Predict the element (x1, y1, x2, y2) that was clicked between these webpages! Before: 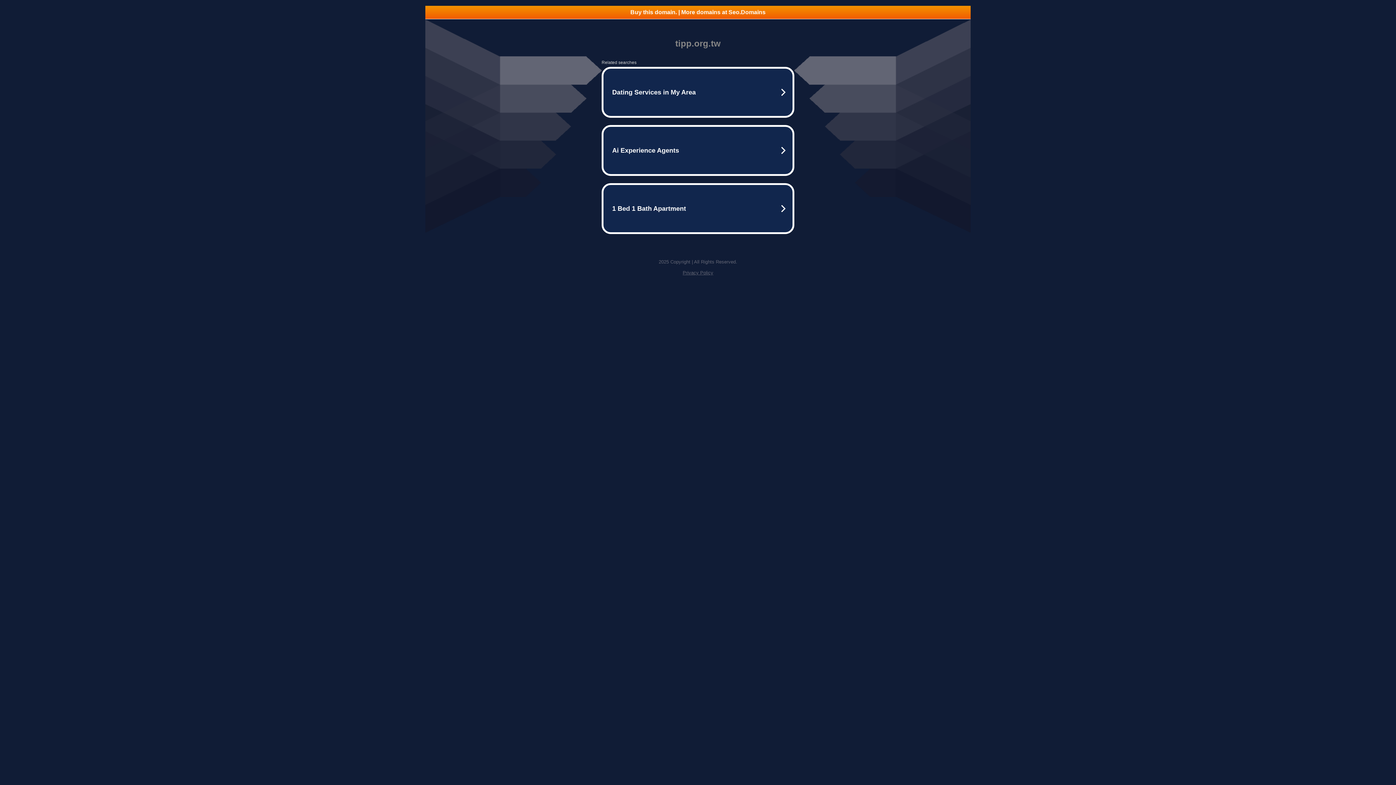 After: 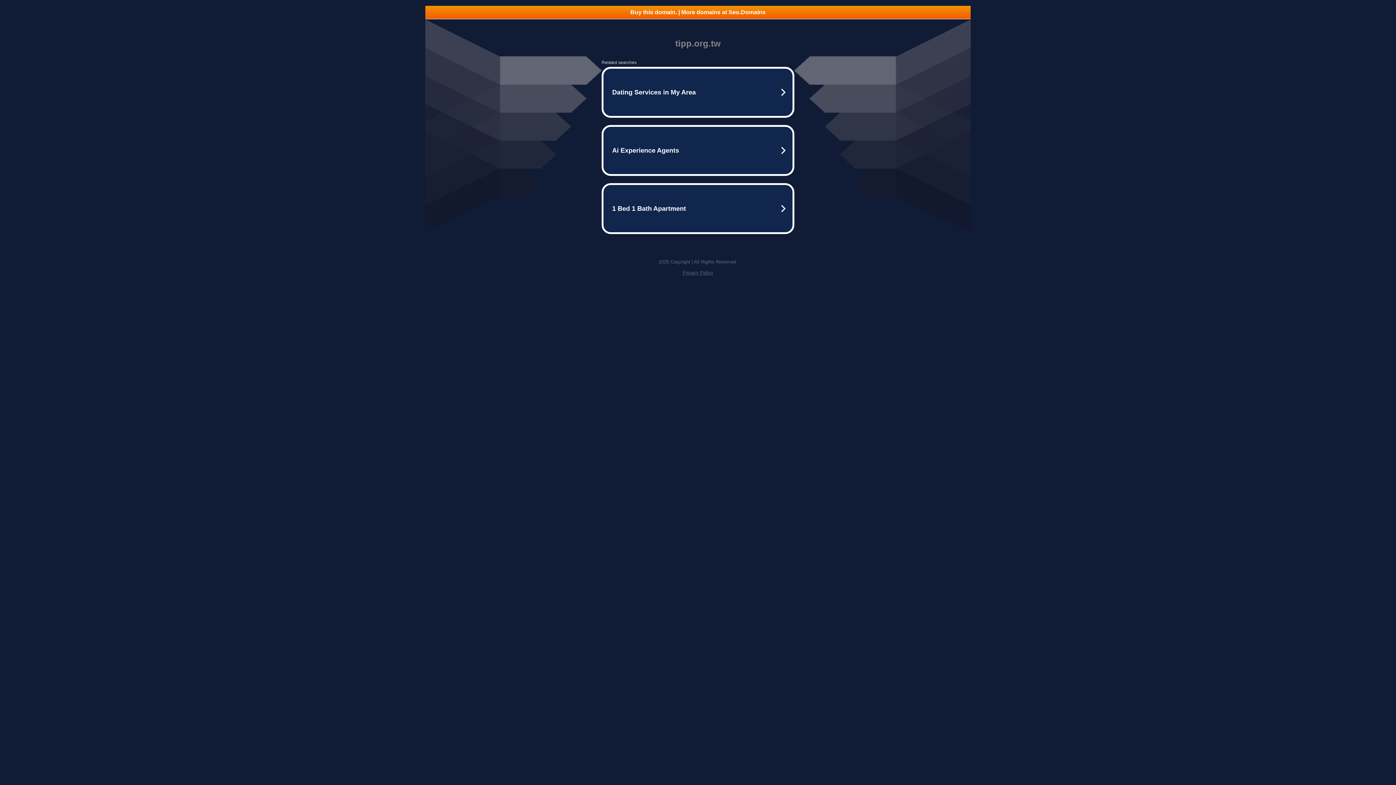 Action: bbox: (425, 5, 970, 18) label: Buy this domain. | More domains at Seo.Domains